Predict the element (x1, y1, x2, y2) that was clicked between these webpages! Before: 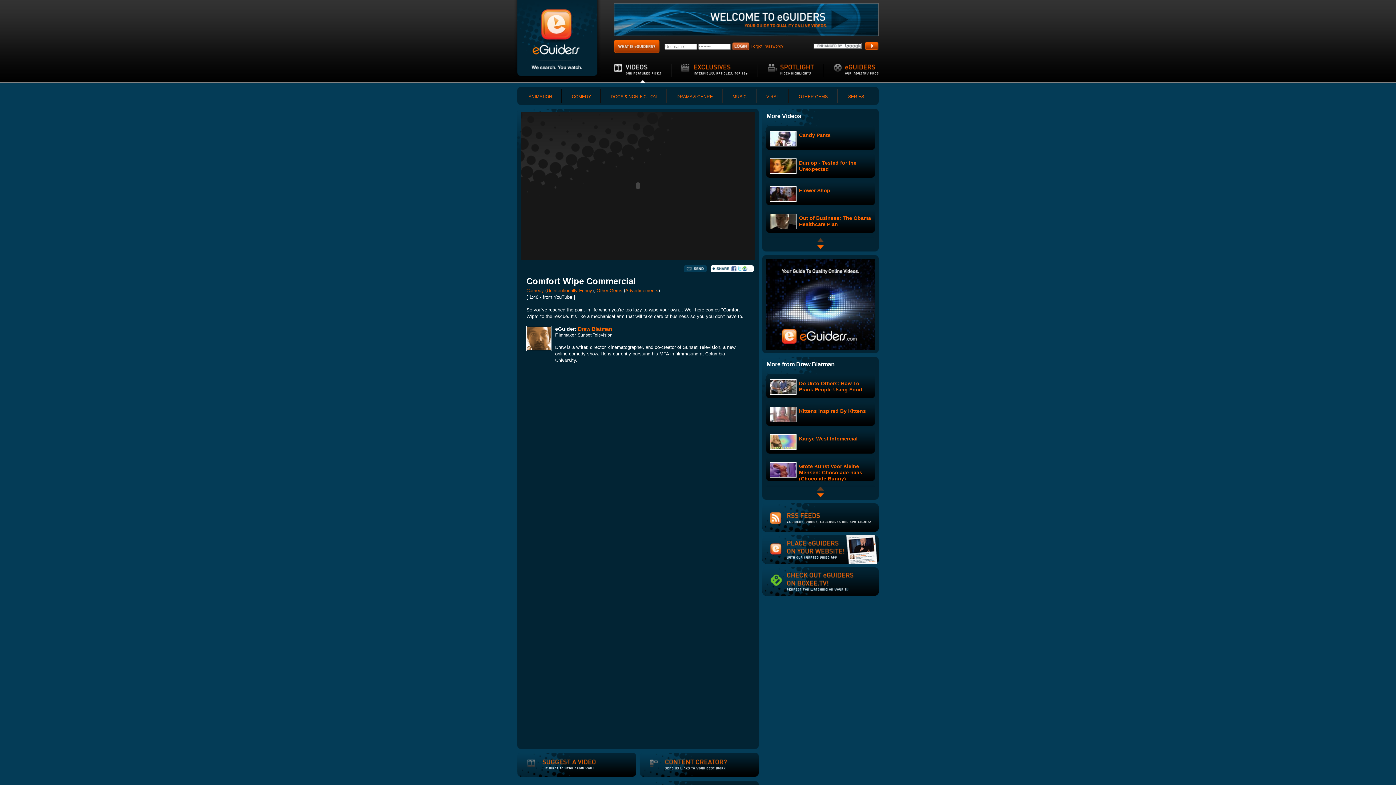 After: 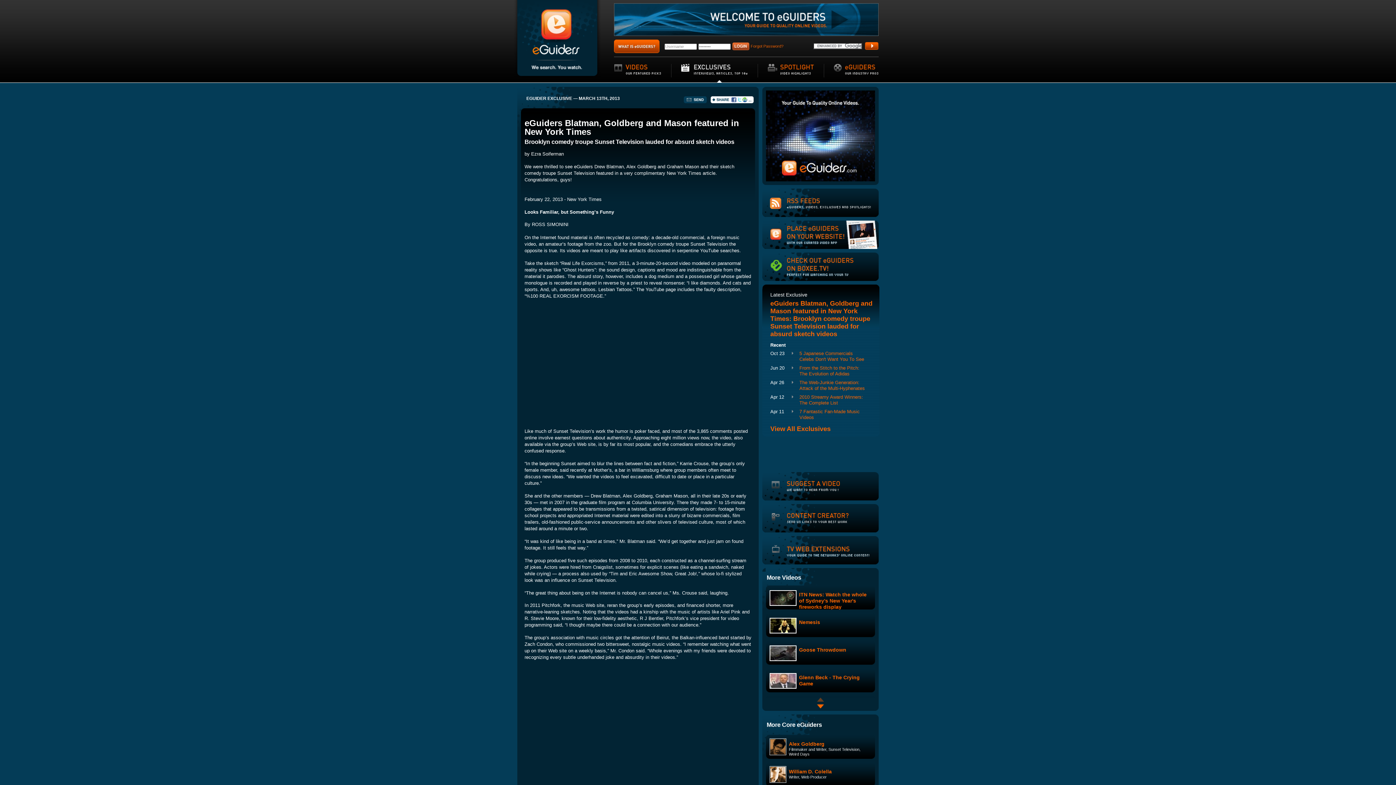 Action: bbox: (681, 64, 758, 82)